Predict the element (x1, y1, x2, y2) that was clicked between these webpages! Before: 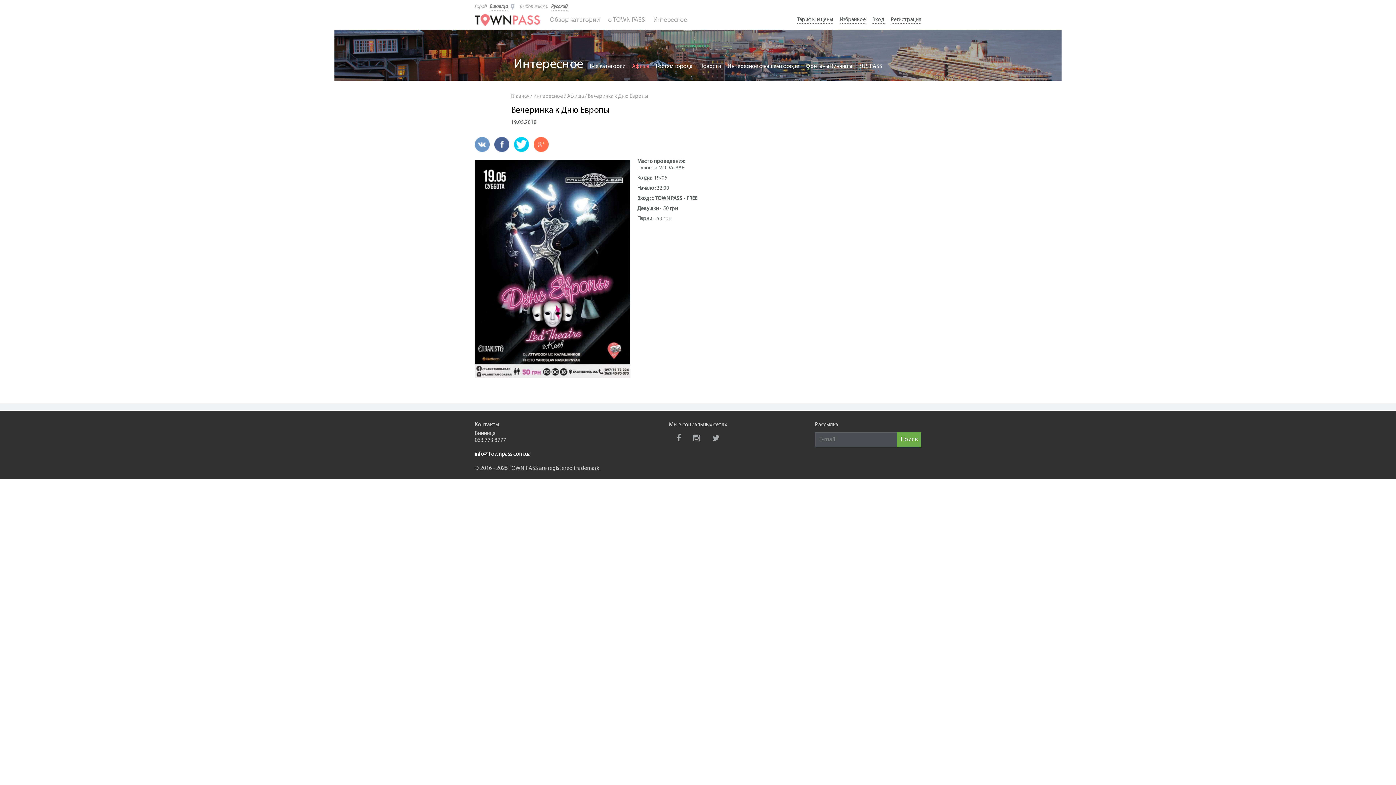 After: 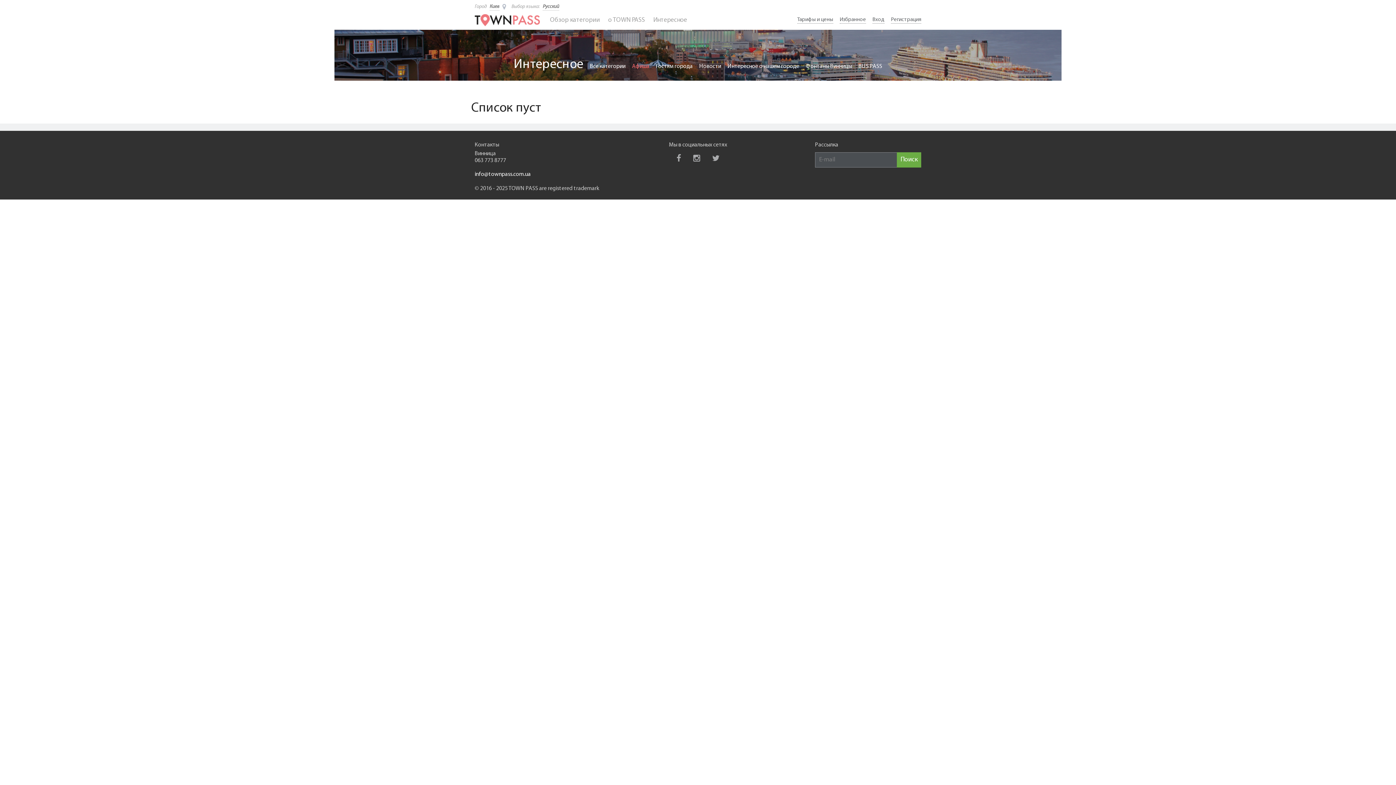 Action: label: Афиша bbox: (567, 93, 584, 99)